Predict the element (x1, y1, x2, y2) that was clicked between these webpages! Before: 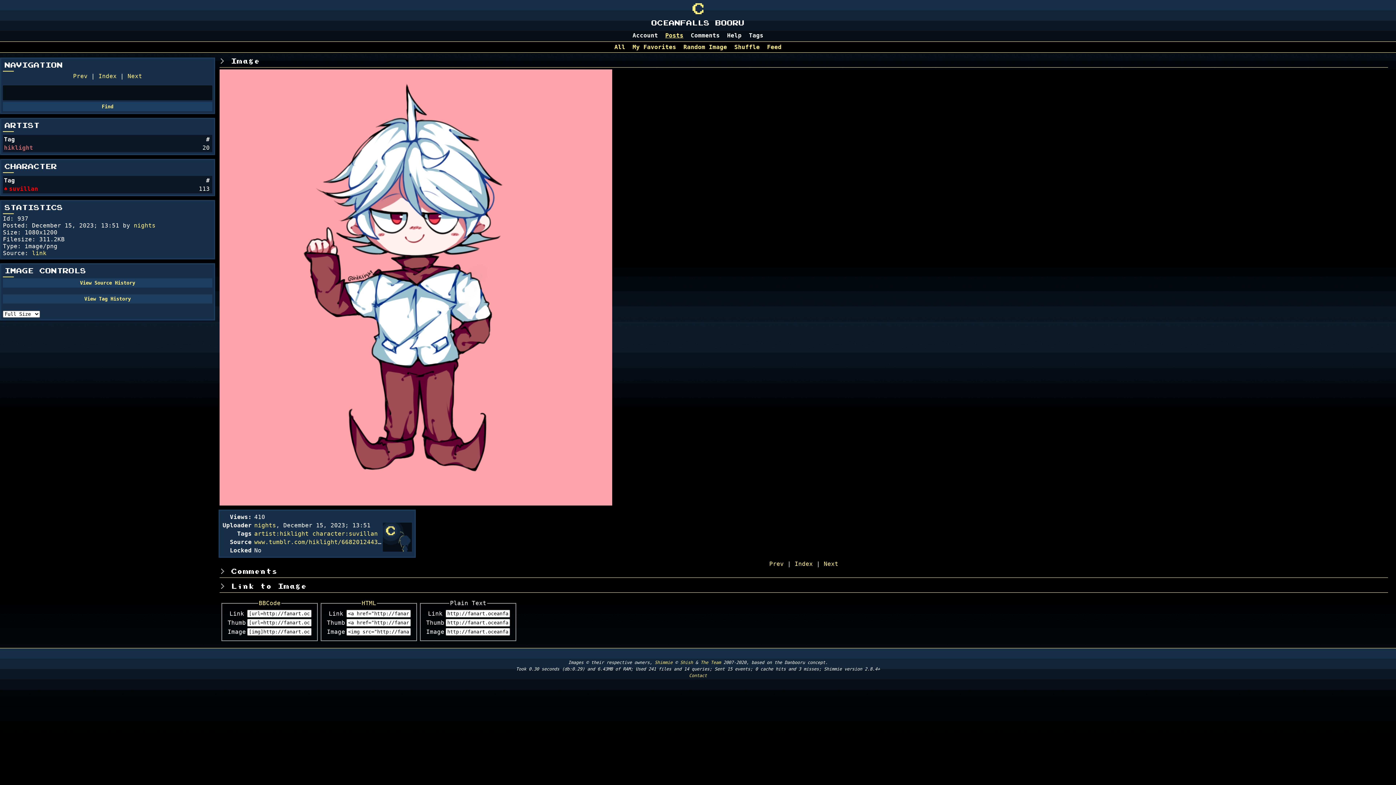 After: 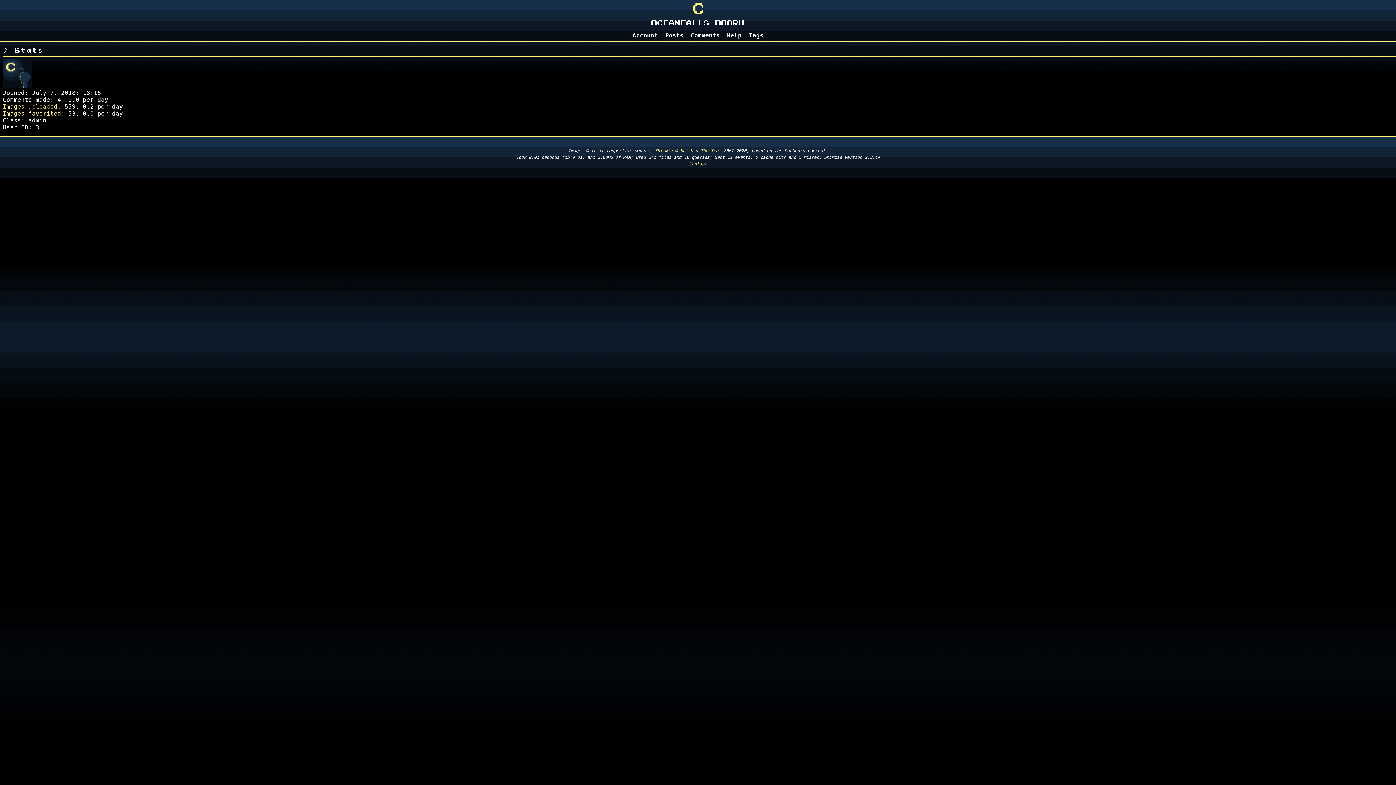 Action: bbox: (254, 522, 276, 528) label: nights